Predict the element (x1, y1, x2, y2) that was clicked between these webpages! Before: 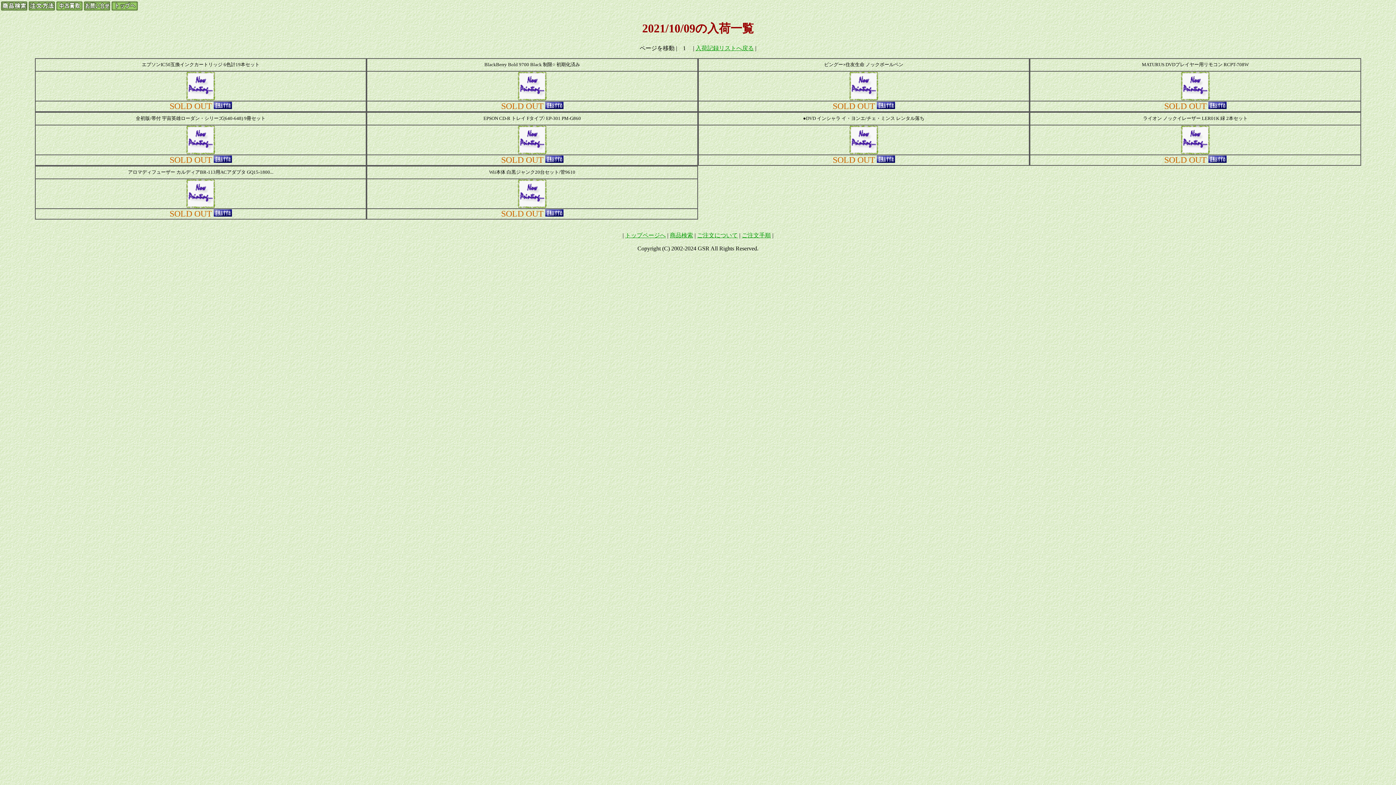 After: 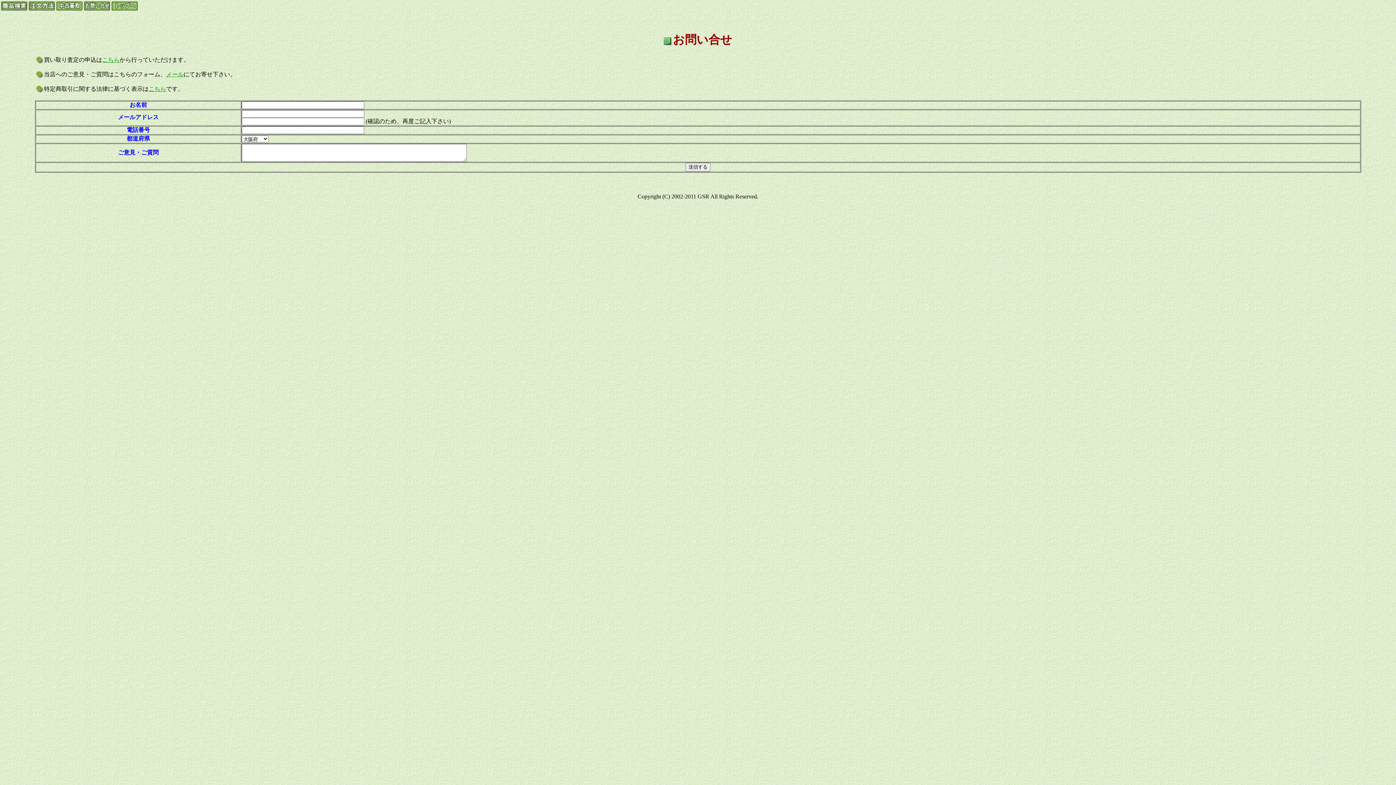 Action: bbox: (84, 5, 110, 11)